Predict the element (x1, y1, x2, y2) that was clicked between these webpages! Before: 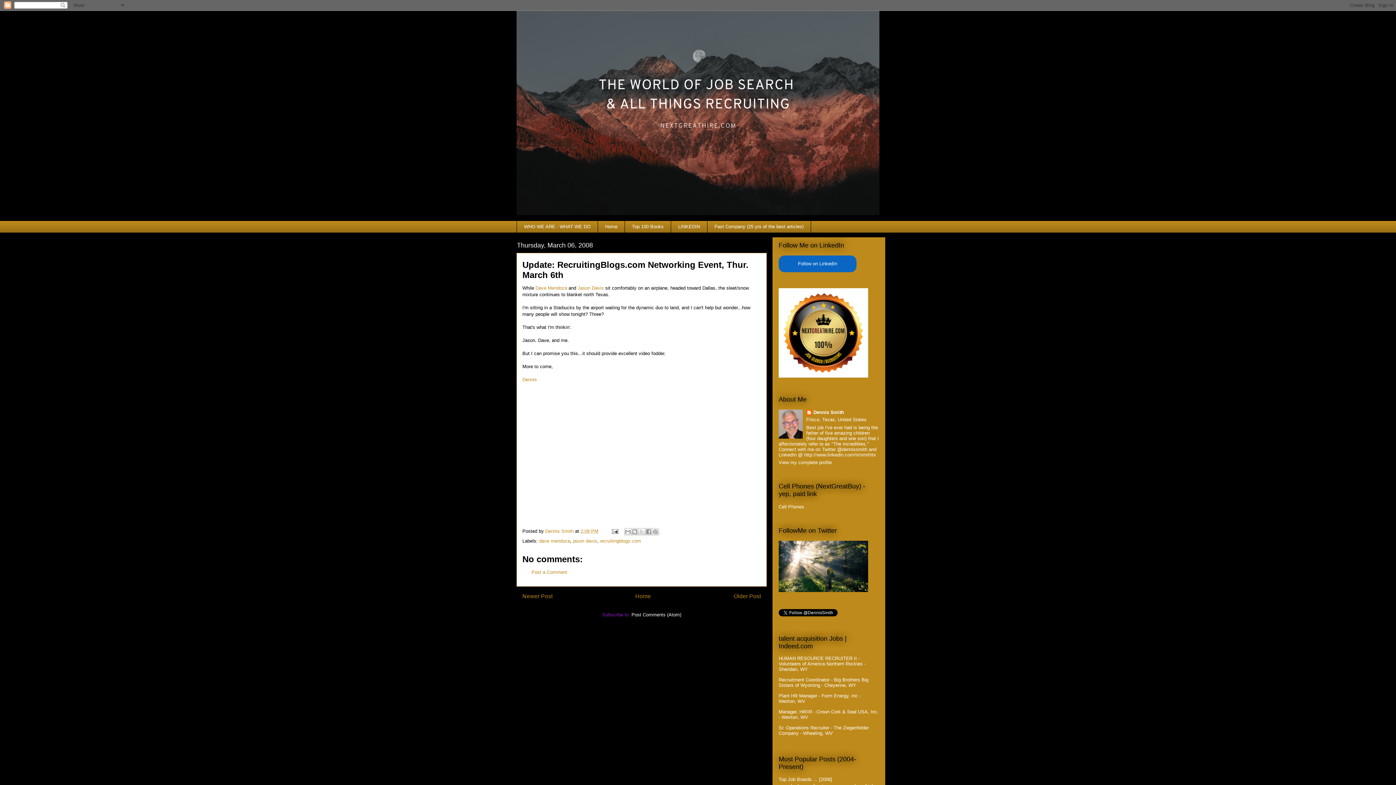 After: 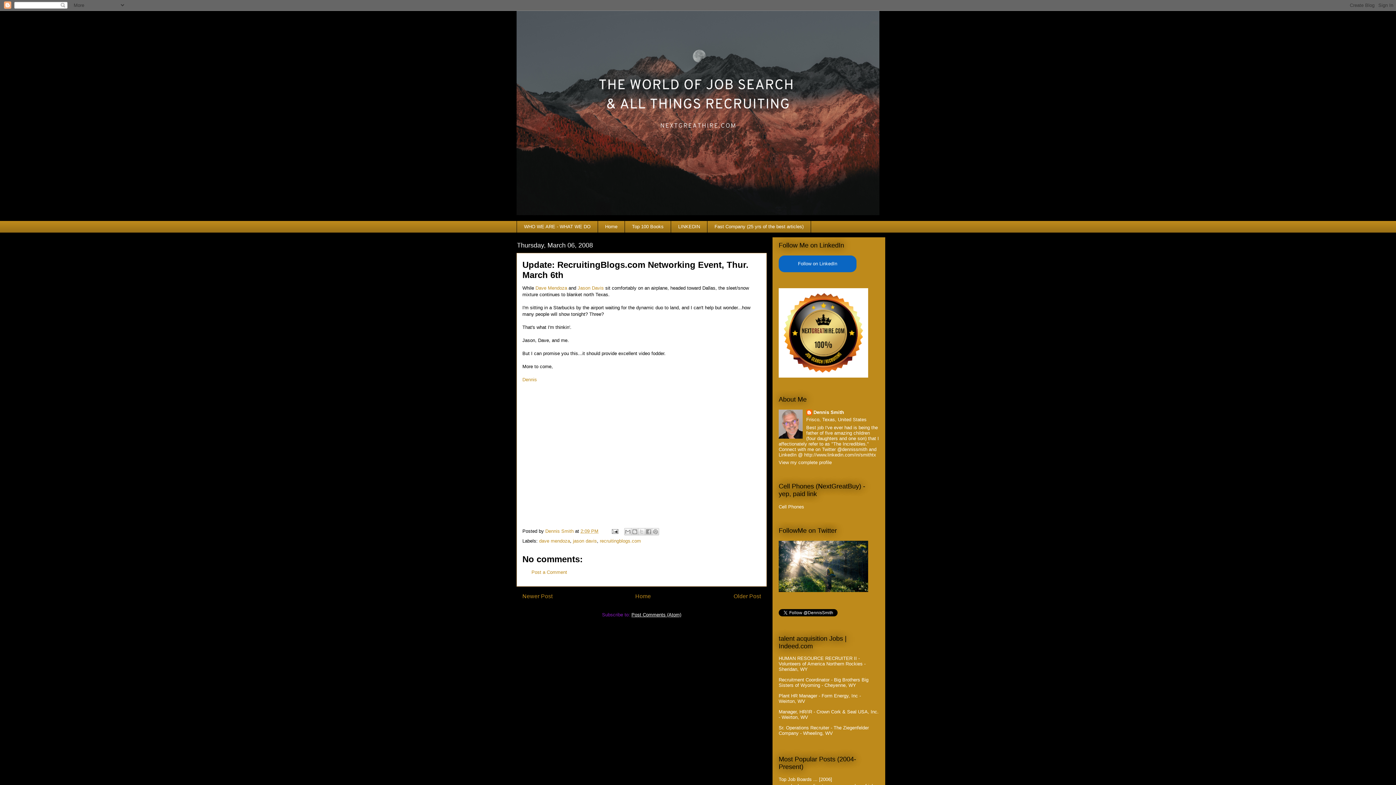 Action: bbox: (631, 612, 681, 617) label: Post Comments (Atom)